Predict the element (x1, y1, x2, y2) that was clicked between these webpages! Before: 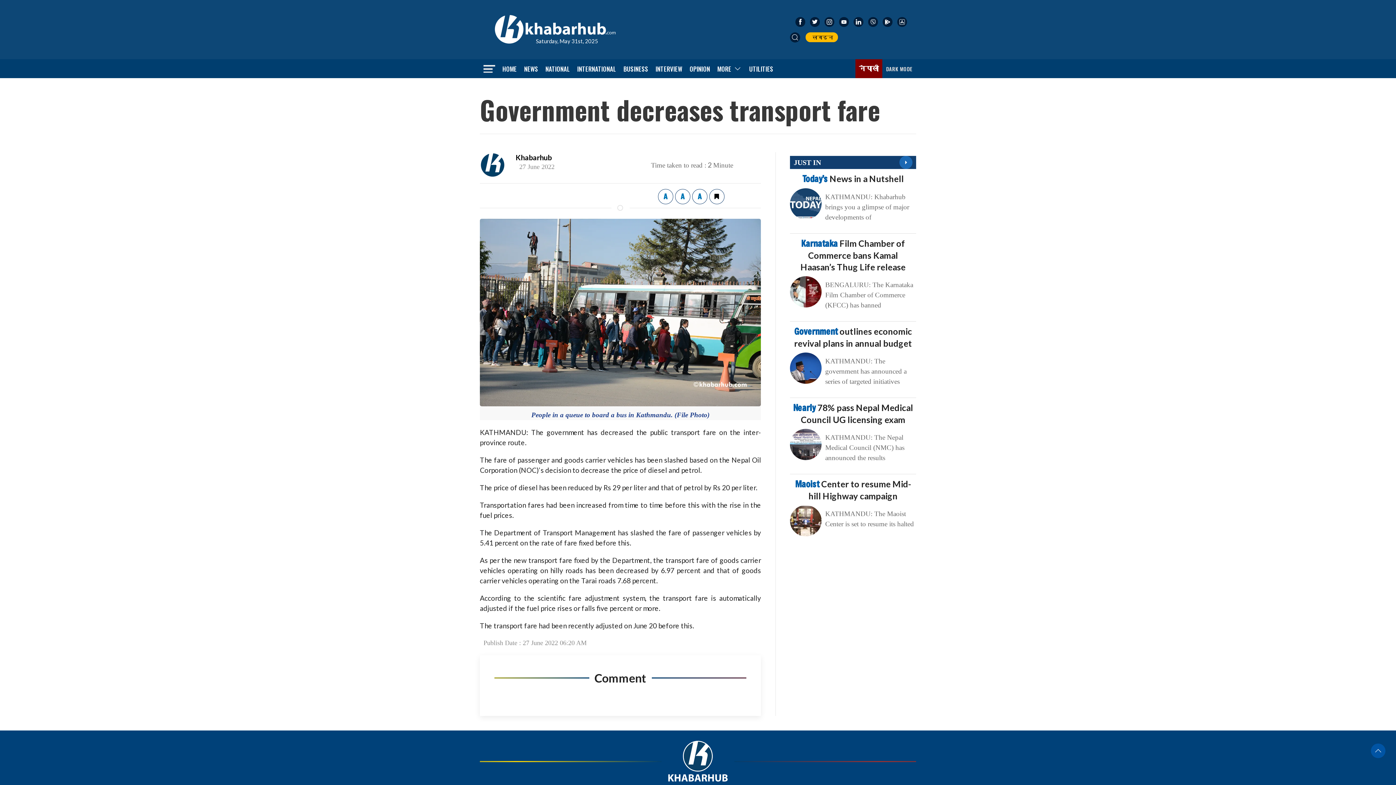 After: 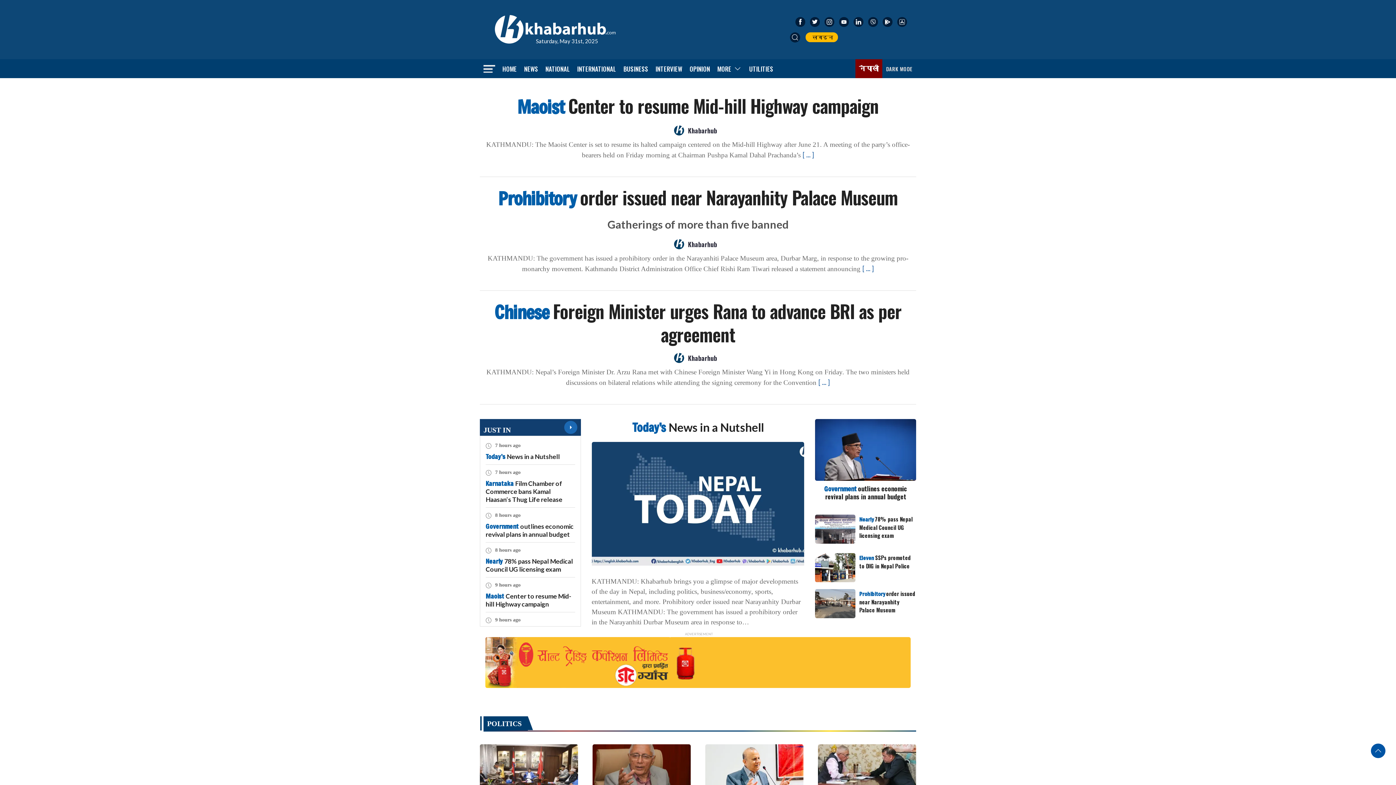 Action: label: JUST IN bbox: (793, 158, 821, 166)